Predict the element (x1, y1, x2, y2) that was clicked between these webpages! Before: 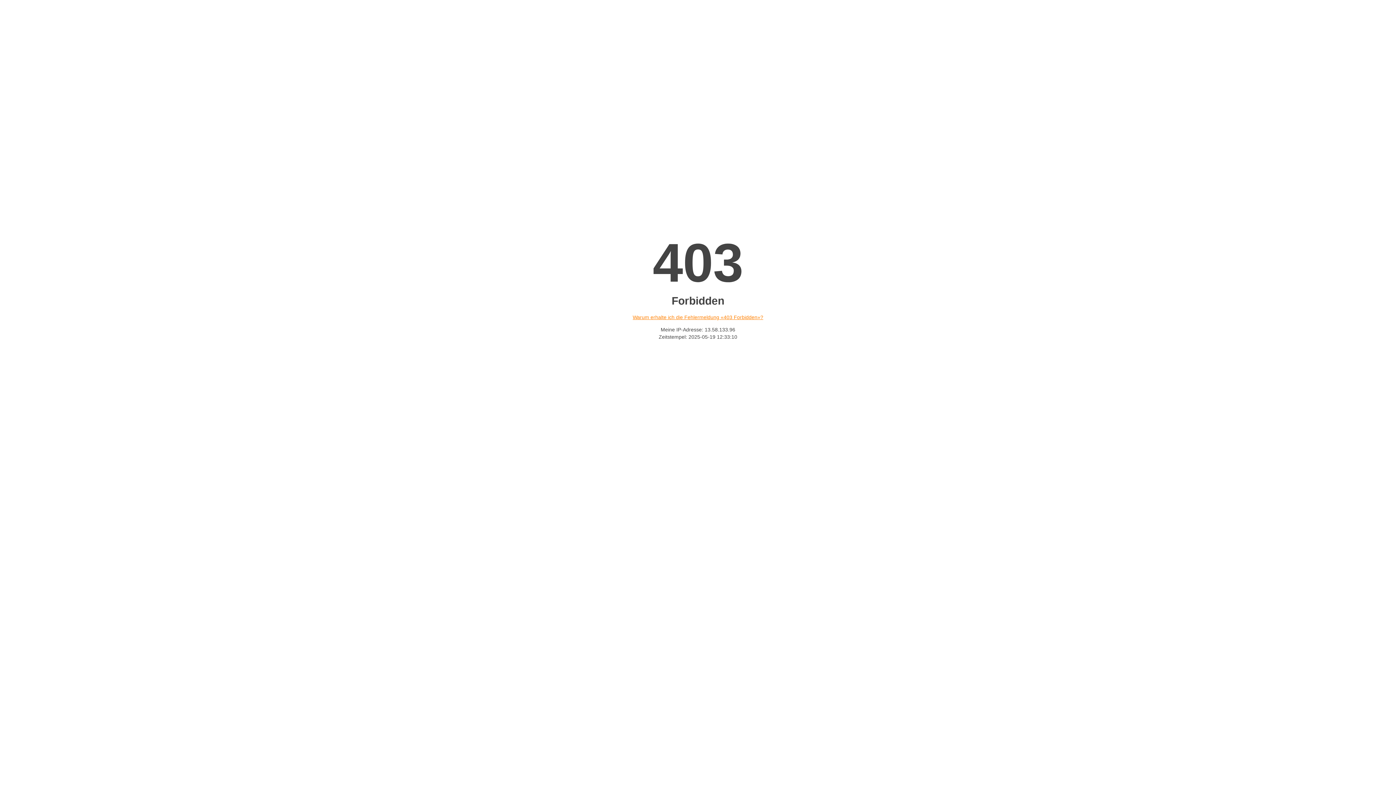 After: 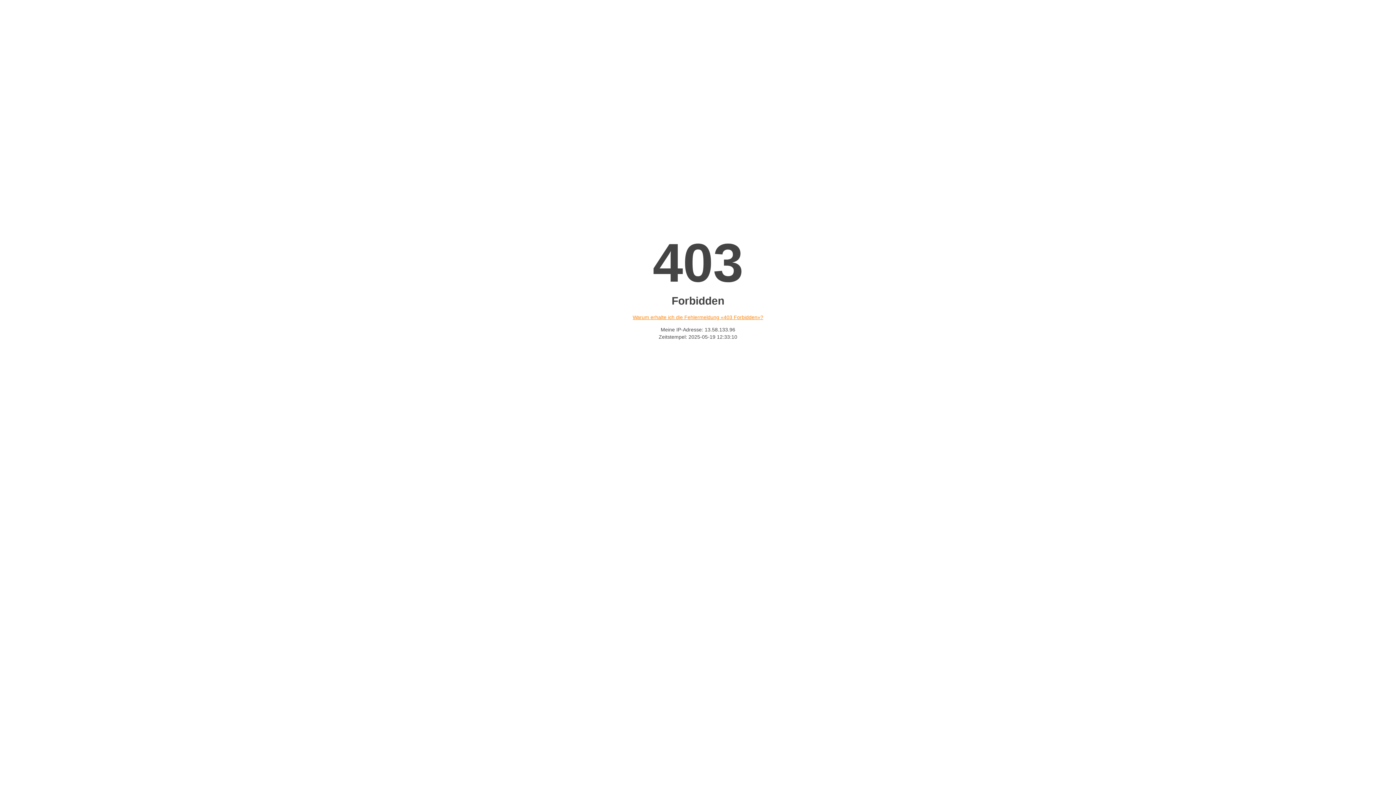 Action: label: Warum erhalte ich die Fehlermeldung «403 Forbidden»? bbox: (632, 314, 763, 320)